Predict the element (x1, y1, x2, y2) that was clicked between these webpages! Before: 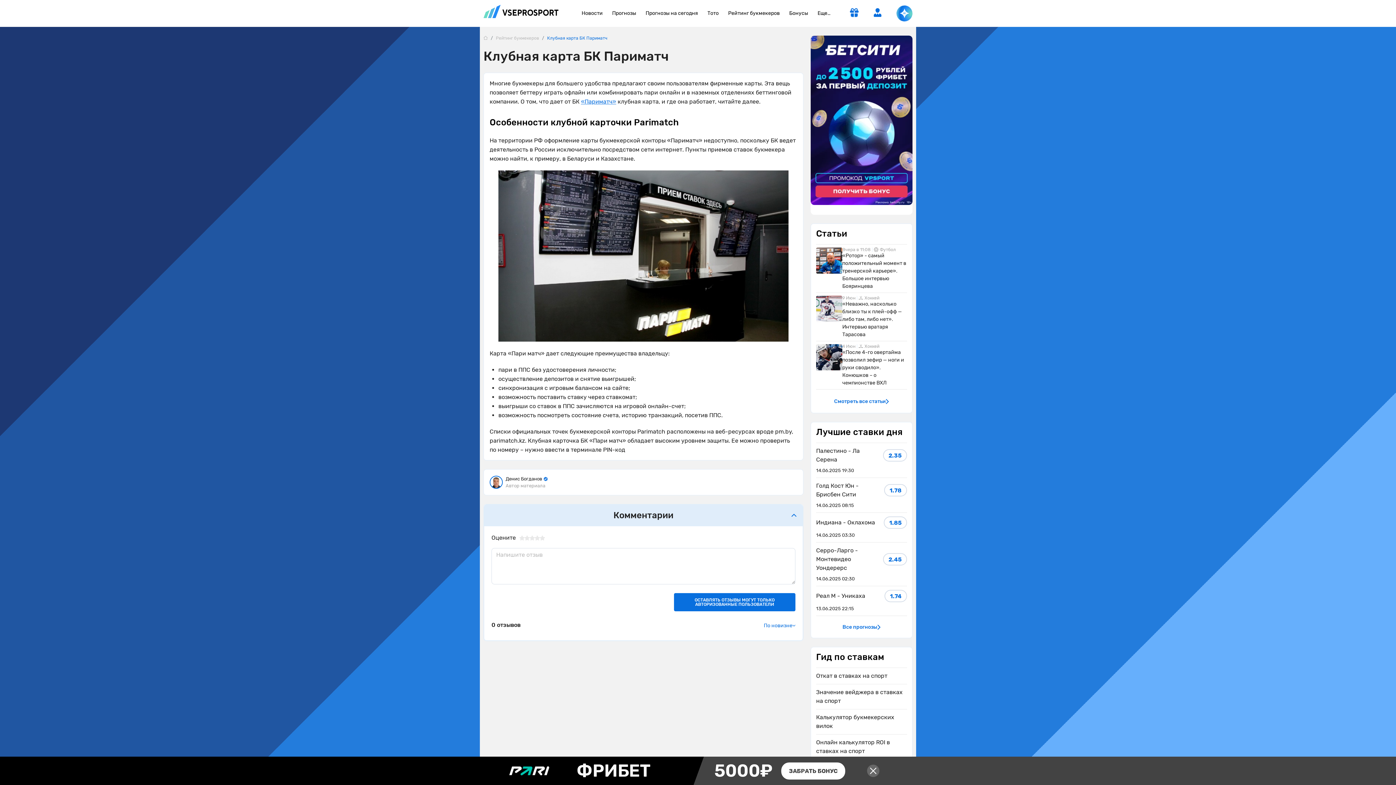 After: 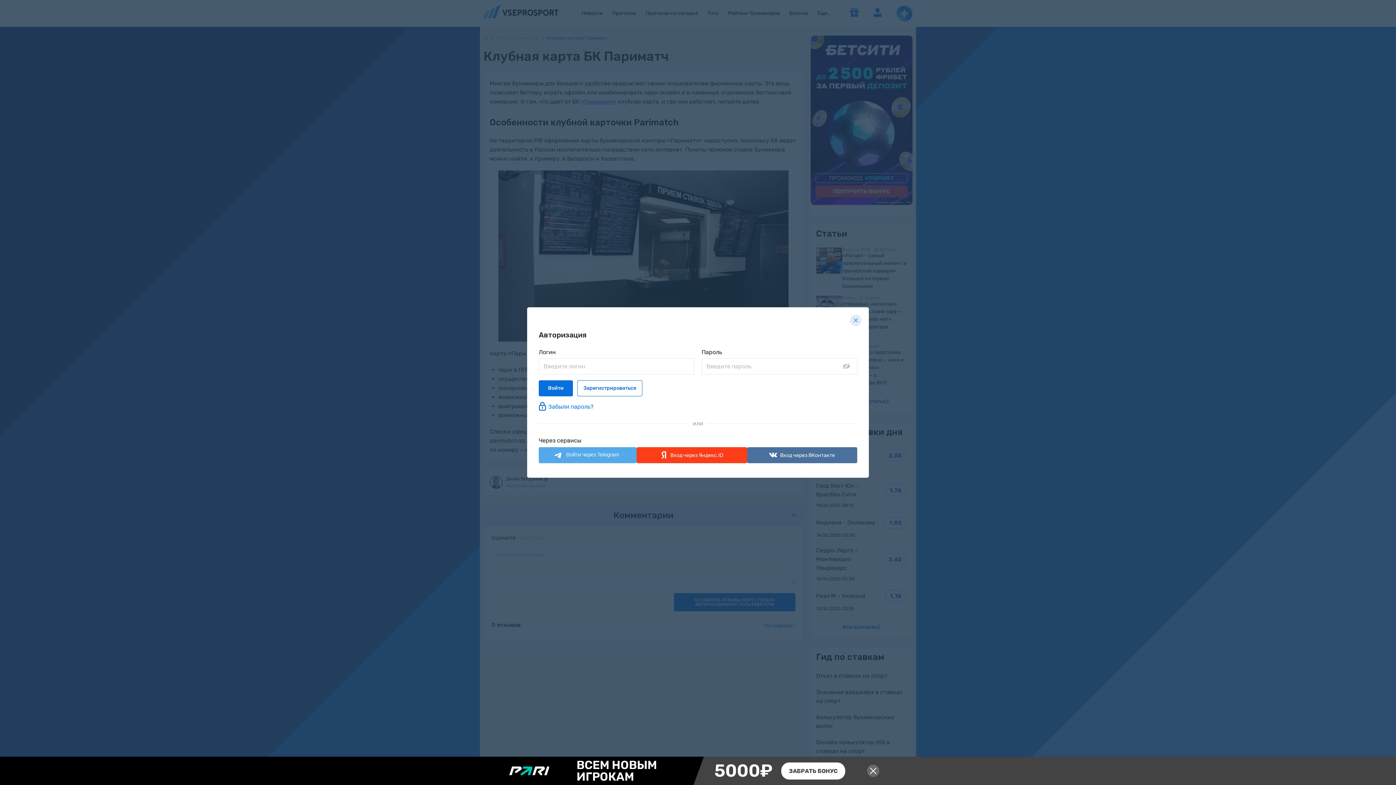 Action: label: ОСТАВЛЯТЬ ОТЗЫВЫ МОГУТ ТОЛЬКО АВТОРИЗОВАННЫЕ ПОЛЬЗОВАТЕЛИ bbox: (674, 593, 795, 611)